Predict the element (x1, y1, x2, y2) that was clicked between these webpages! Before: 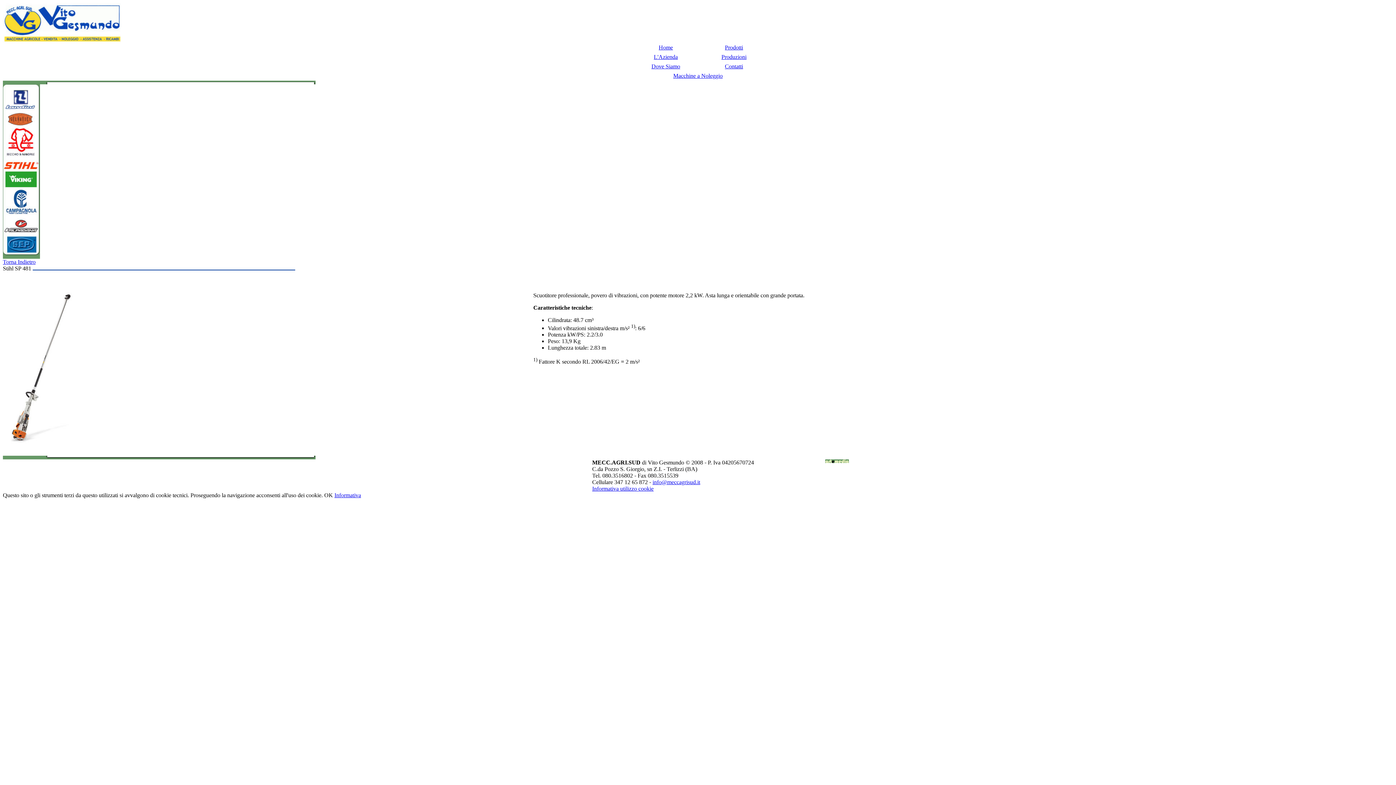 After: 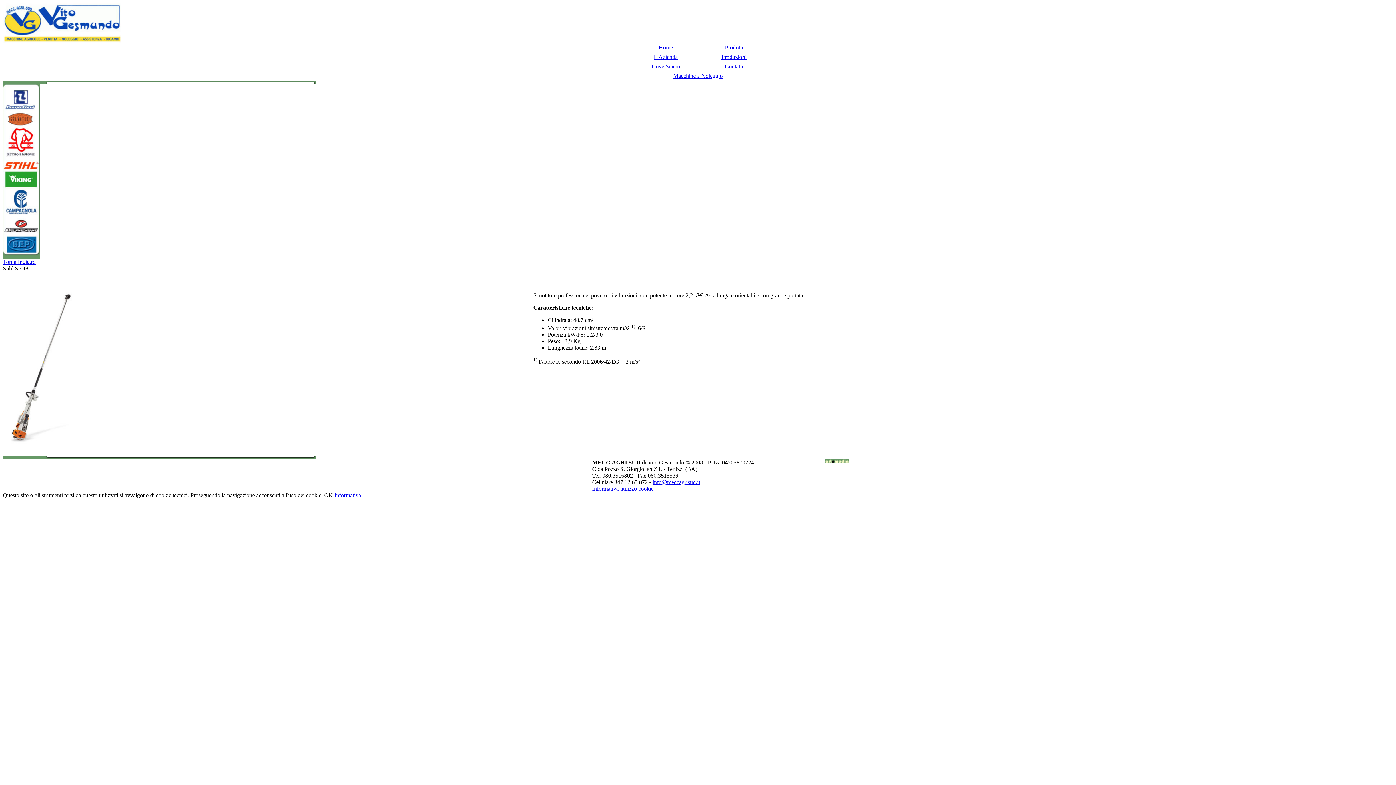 Action: bbox: (652, 479, 700, 485) label: info@meccagrisud.it